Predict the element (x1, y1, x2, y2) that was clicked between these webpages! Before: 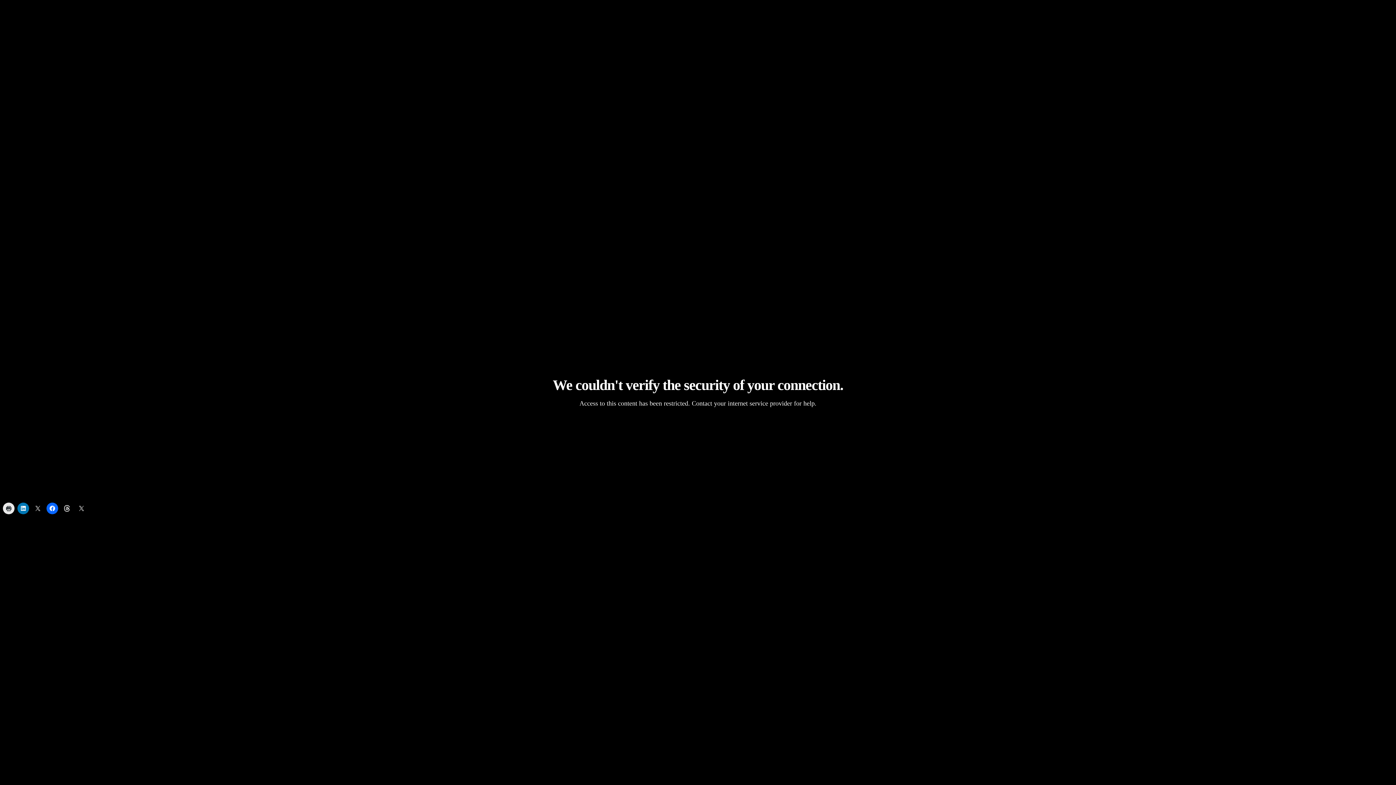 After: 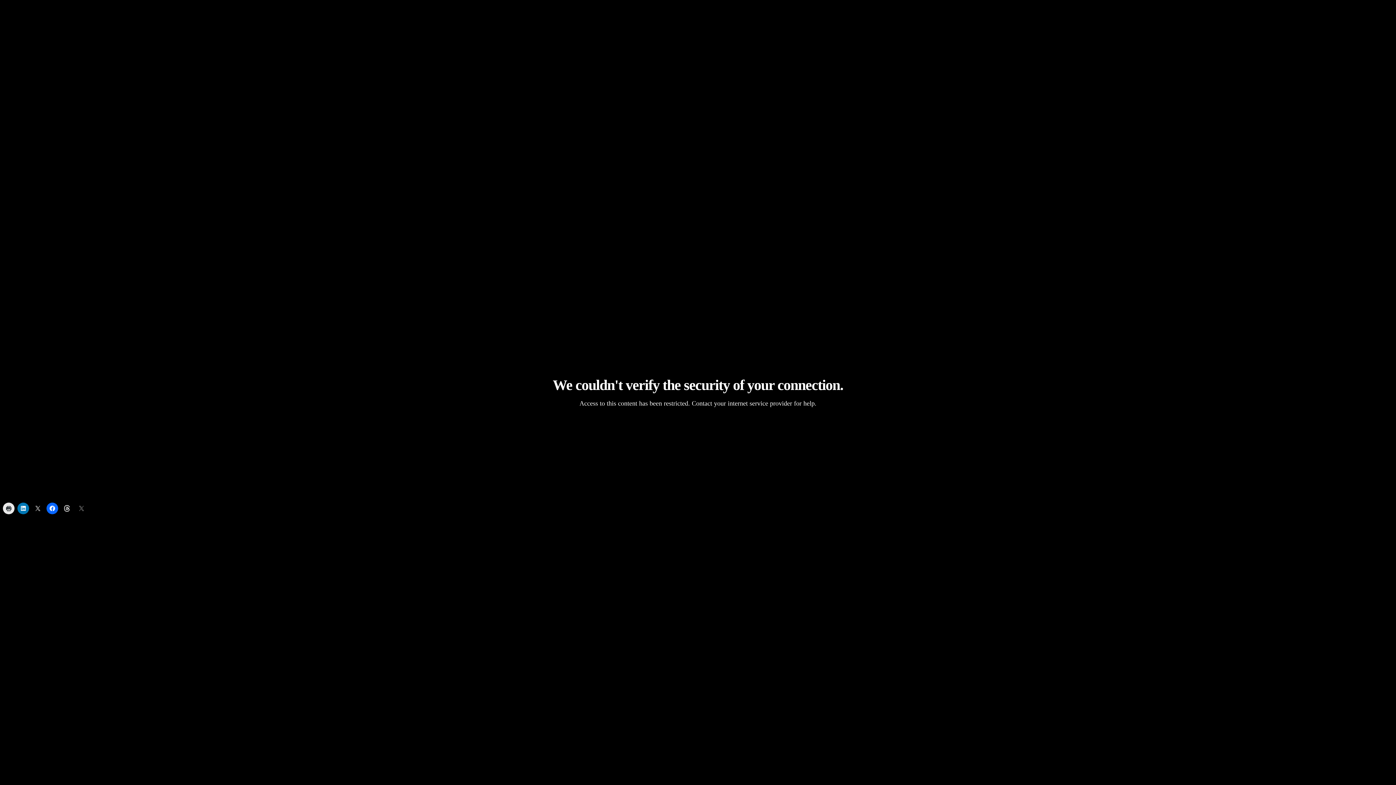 Action: bbox: (75, 502, 87, 514)